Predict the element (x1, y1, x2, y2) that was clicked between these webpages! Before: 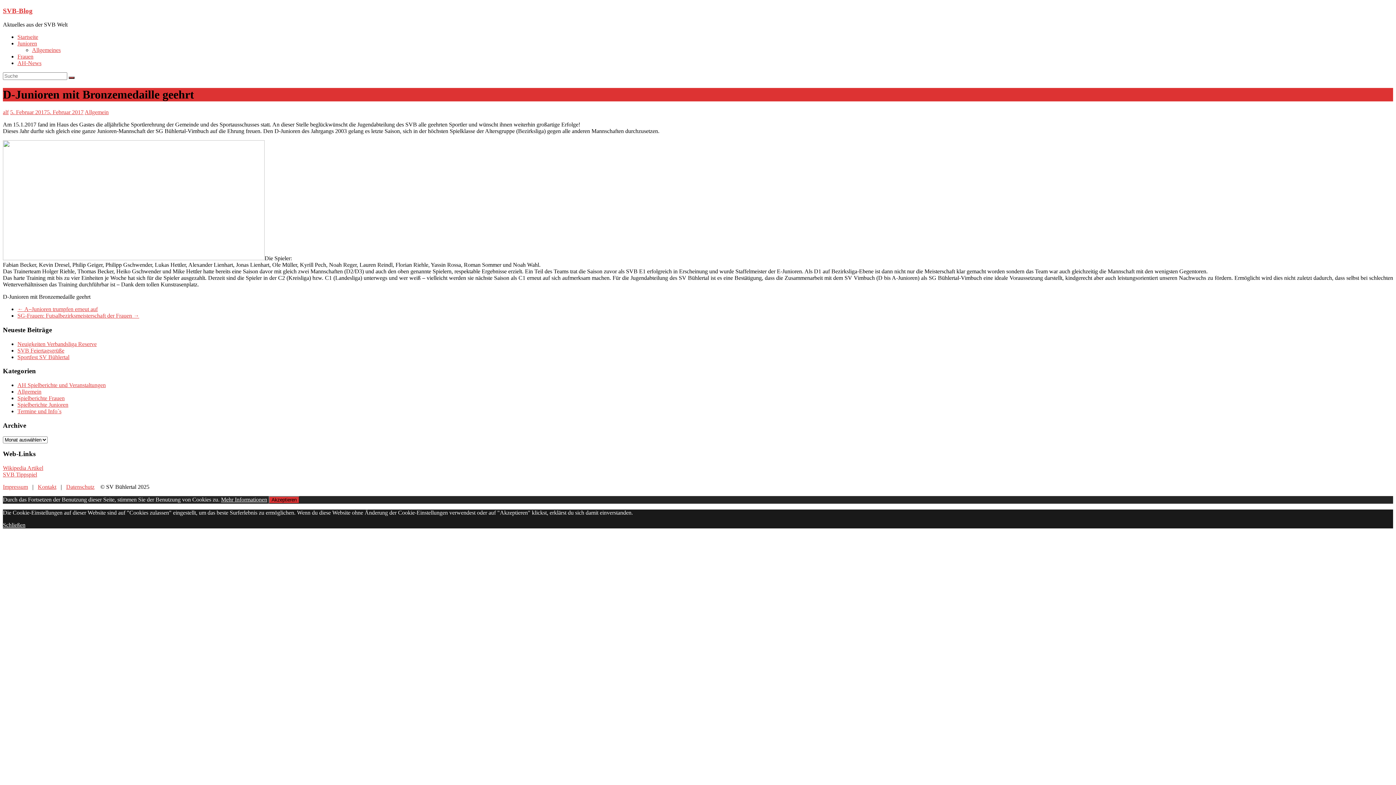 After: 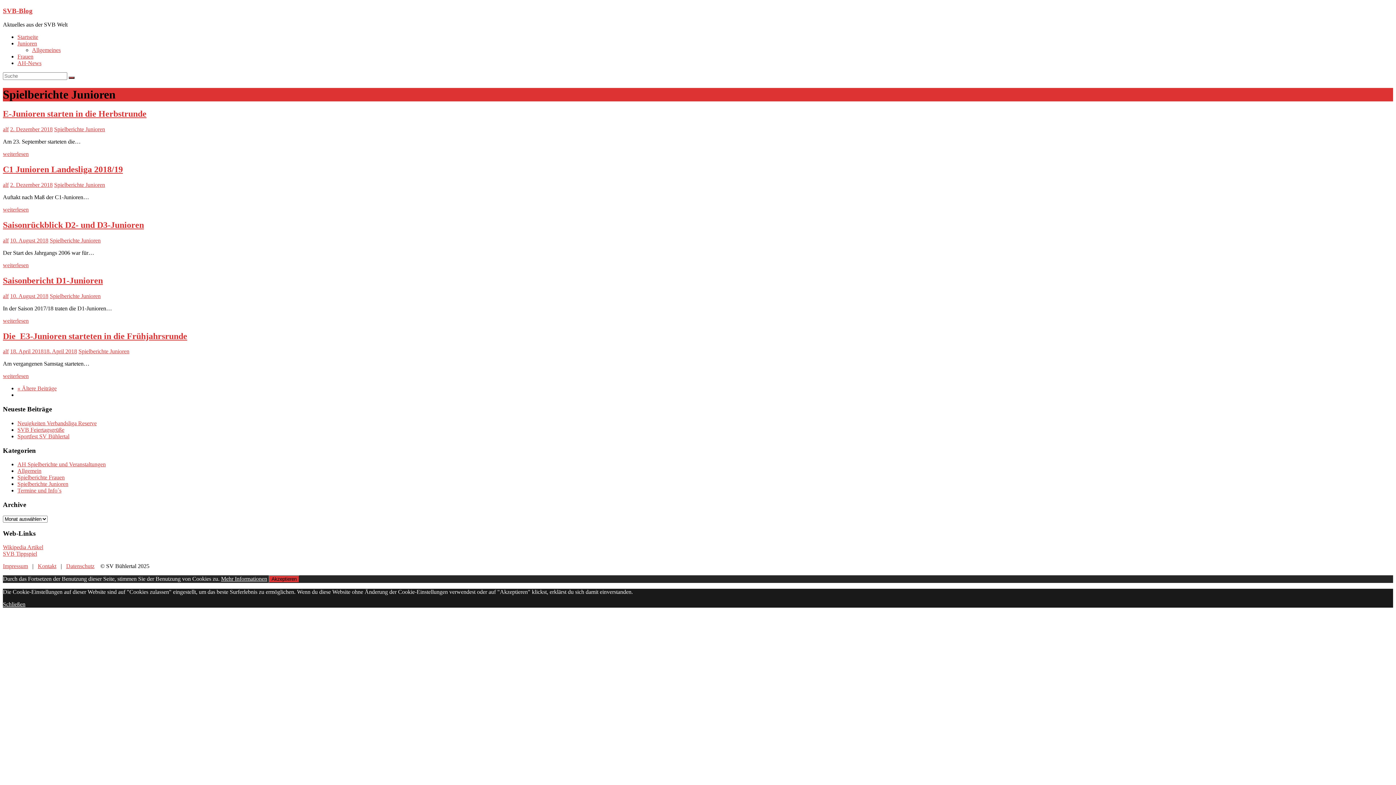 Action: label: Spielberichte Junioren bbox: (17, 401, 68, 408)